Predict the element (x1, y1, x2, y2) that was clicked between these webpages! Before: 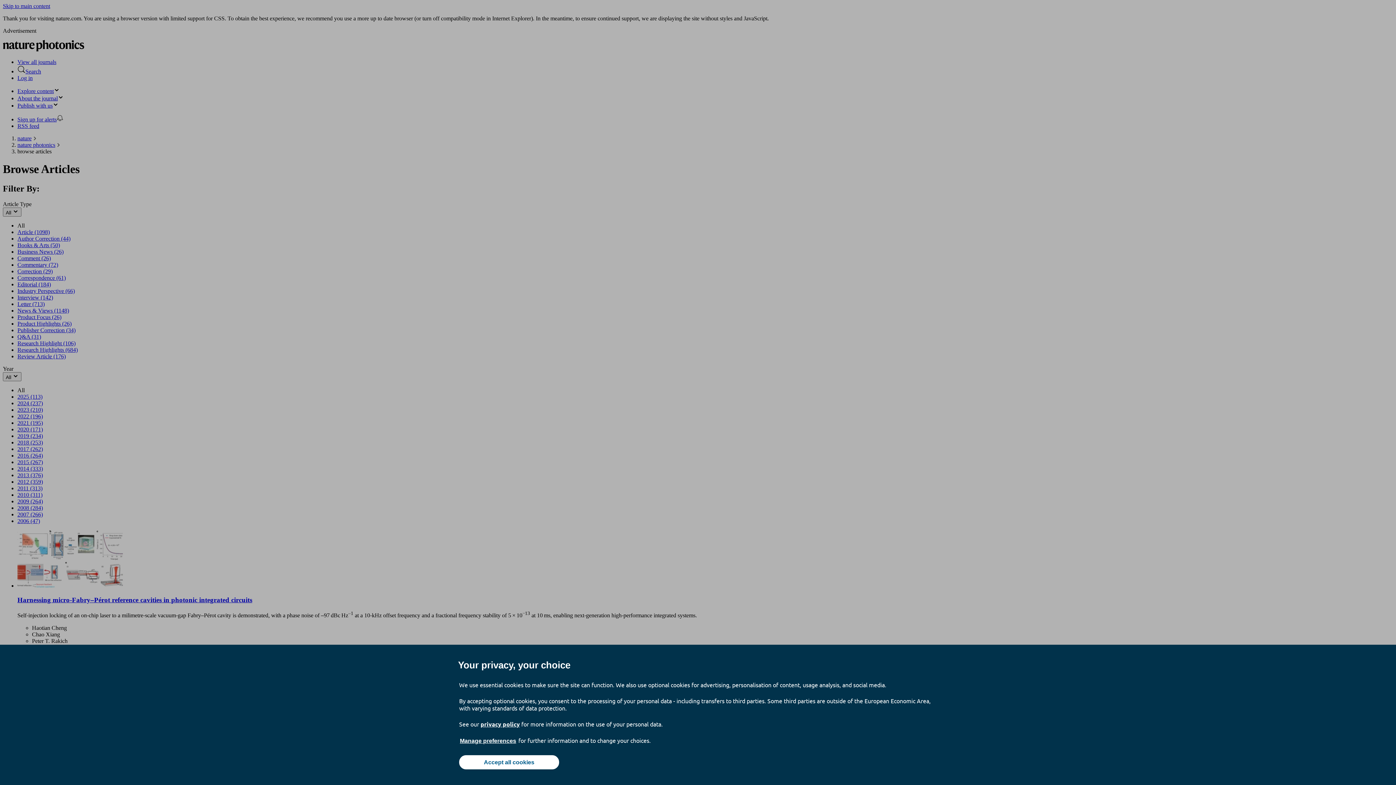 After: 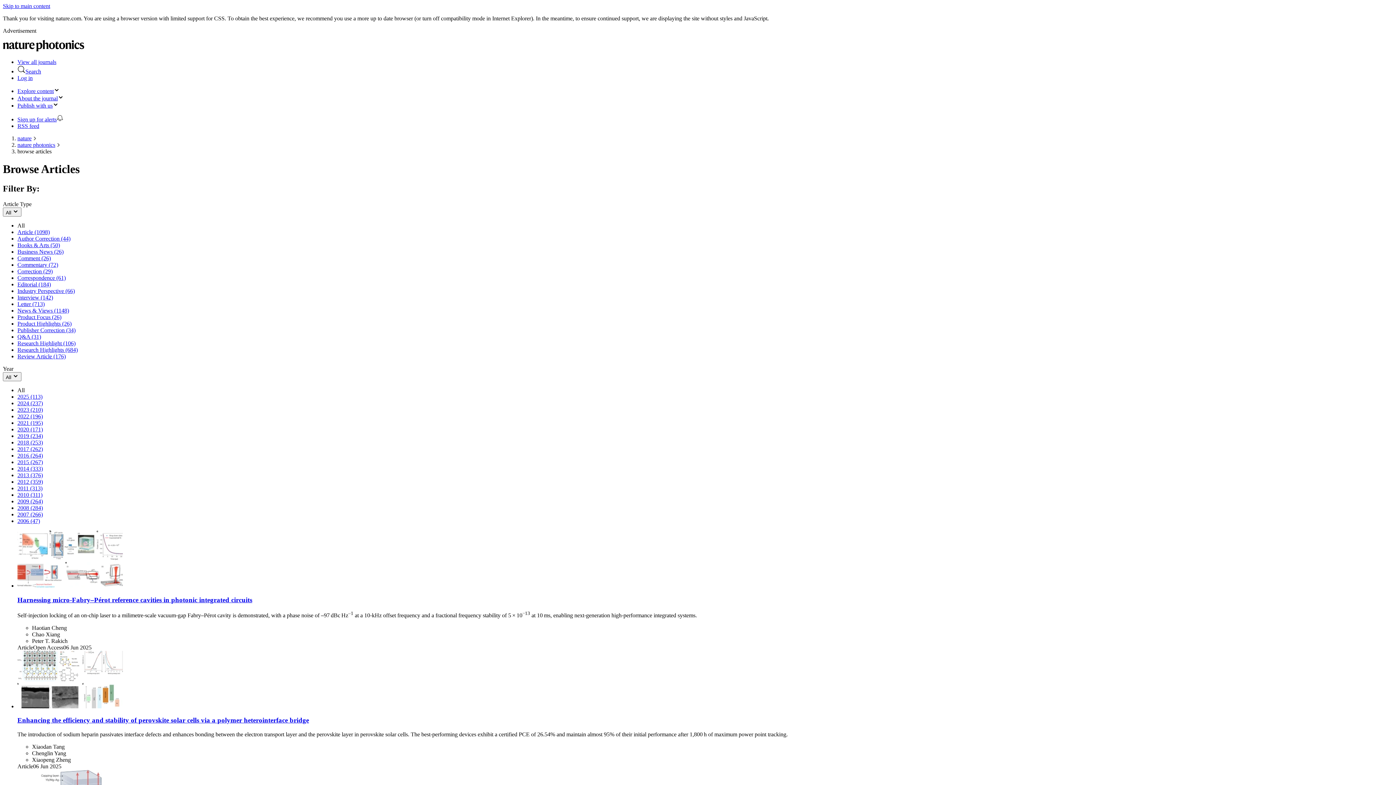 Action: label: Accept all cookies bbox: (459, 755, 559, 769)